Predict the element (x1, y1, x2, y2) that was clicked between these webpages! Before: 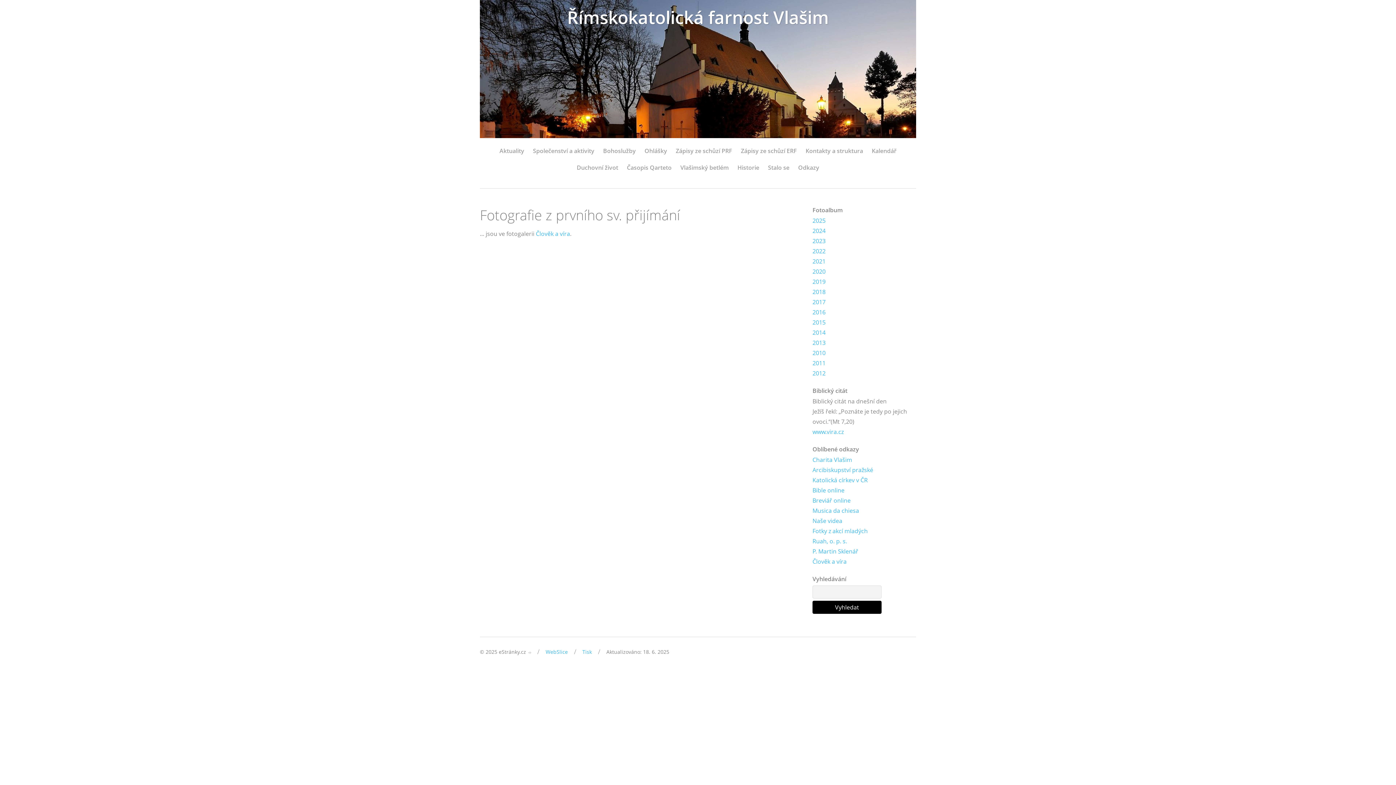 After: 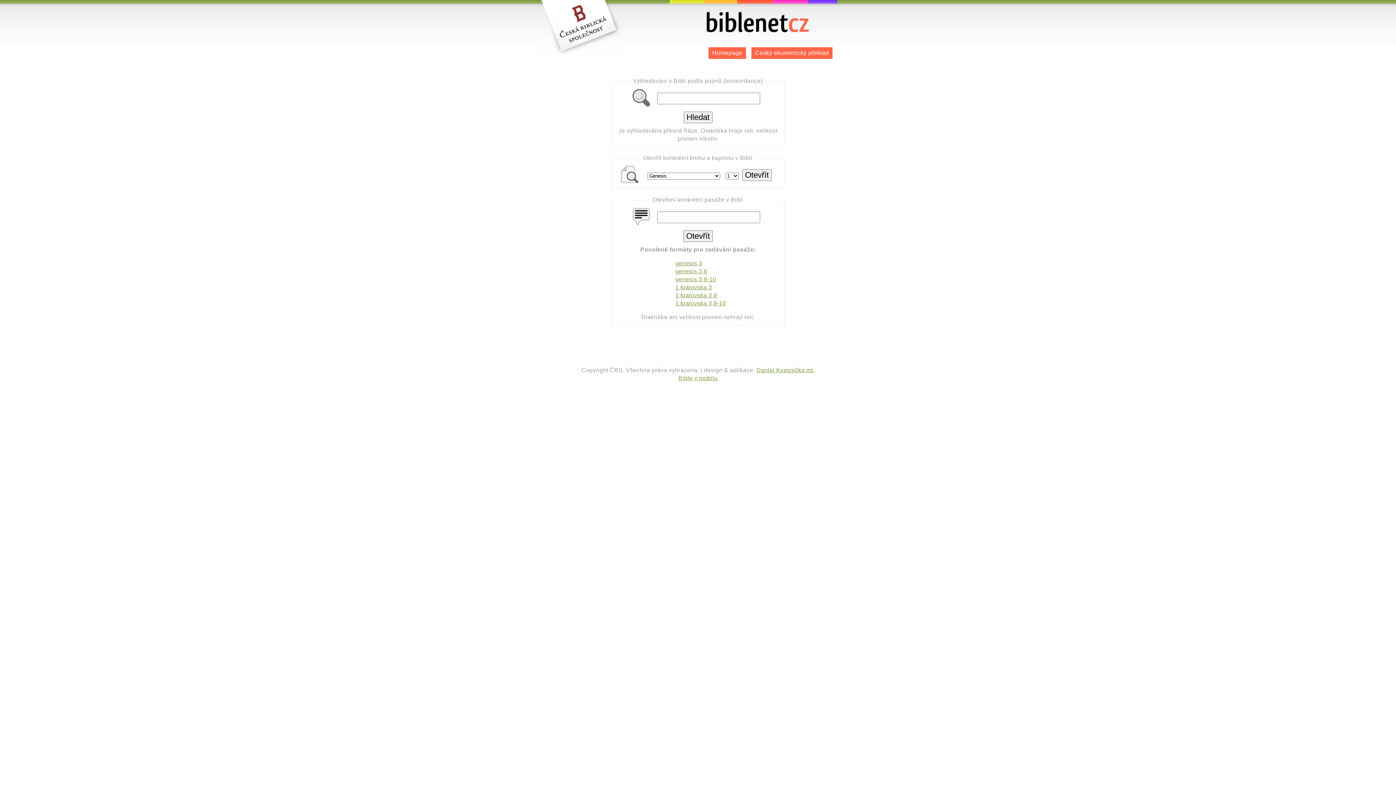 Action: bbox: (812, 486, 844, 494) label: Bible online